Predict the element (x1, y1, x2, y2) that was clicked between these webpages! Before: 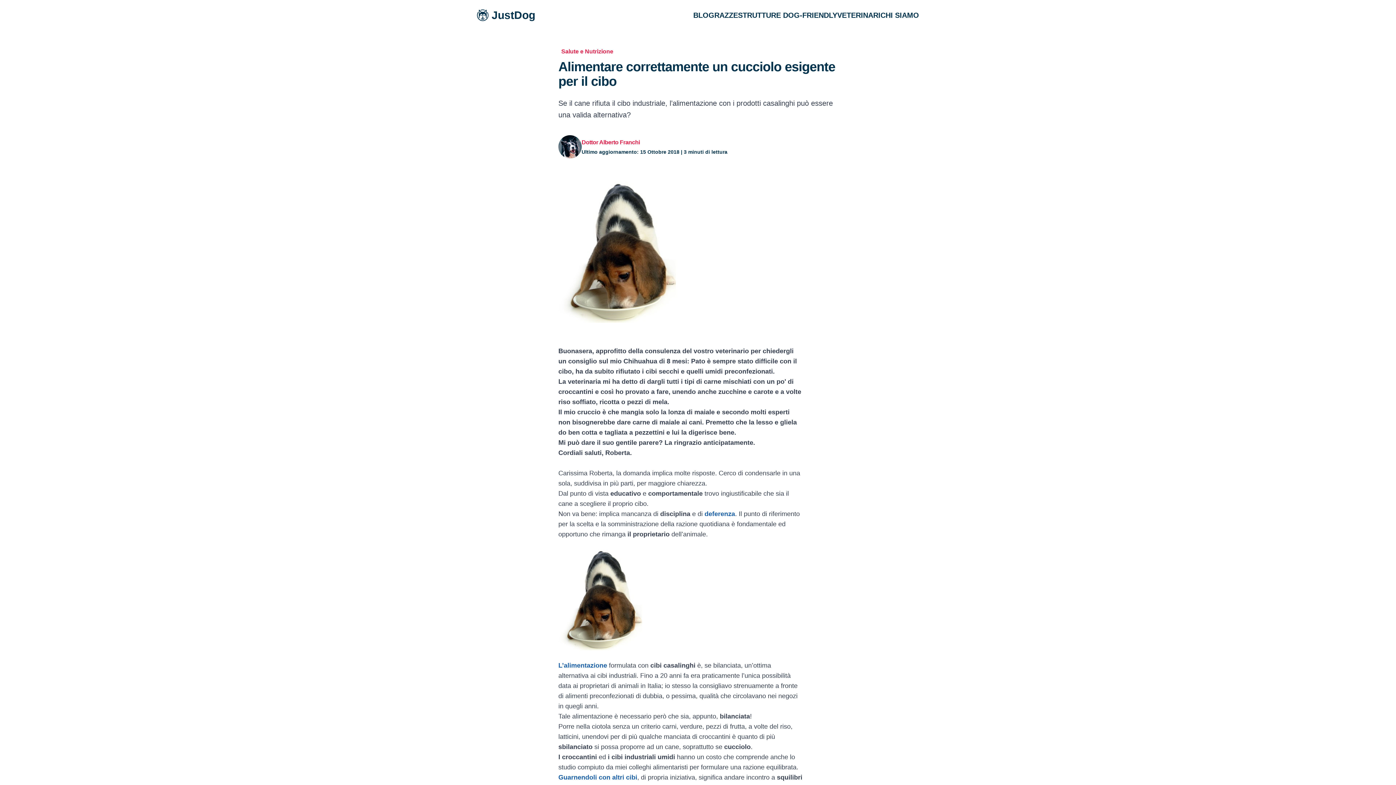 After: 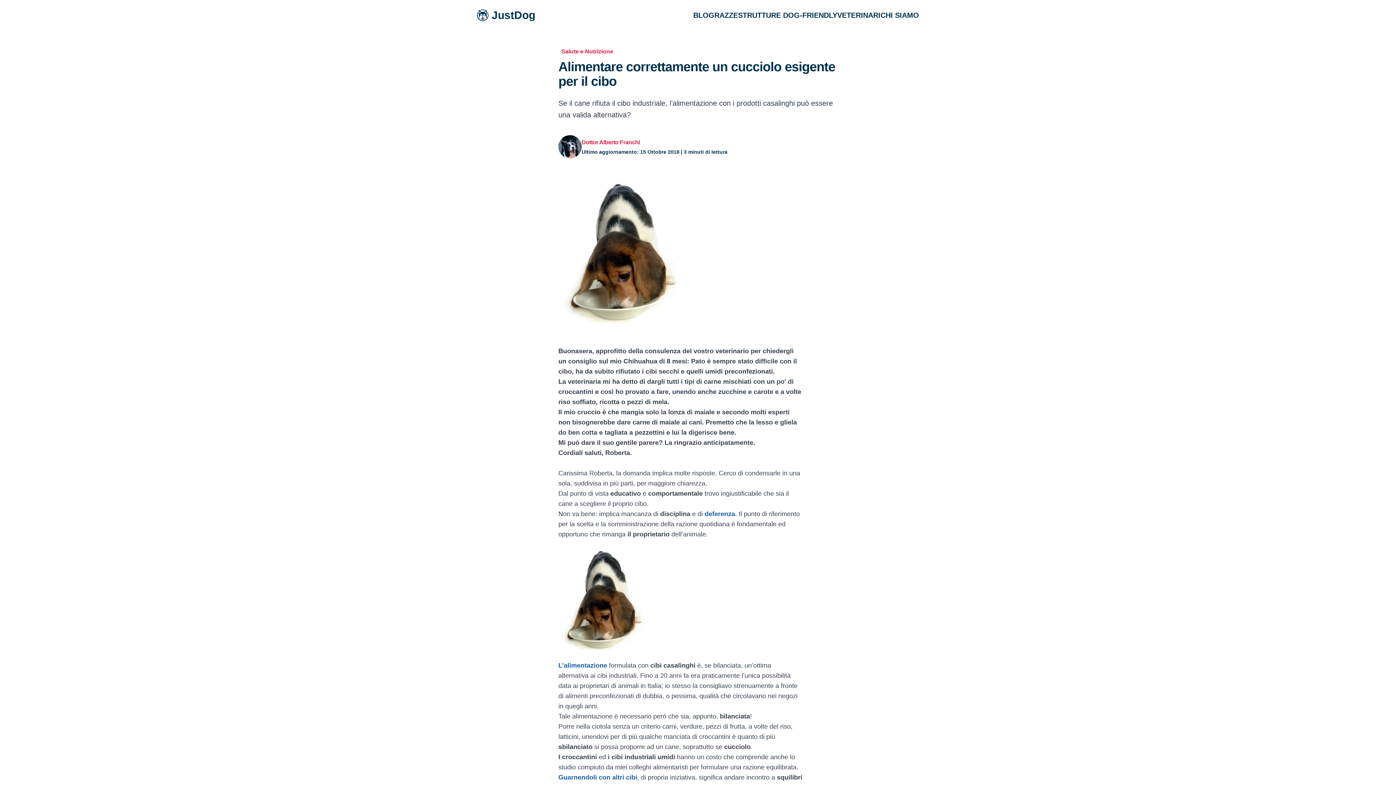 Action: bbox: (558, 662, 607, 669) label: L’alimentazione